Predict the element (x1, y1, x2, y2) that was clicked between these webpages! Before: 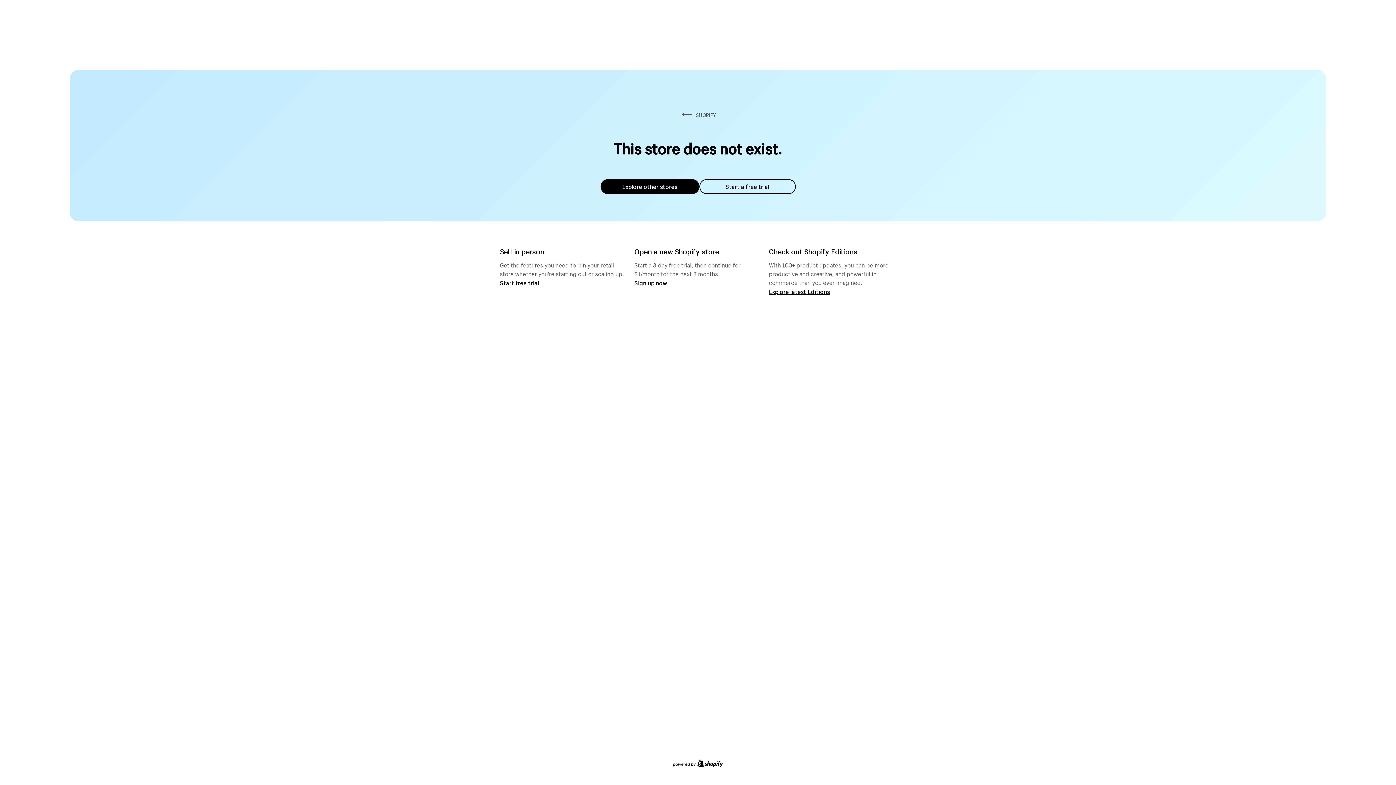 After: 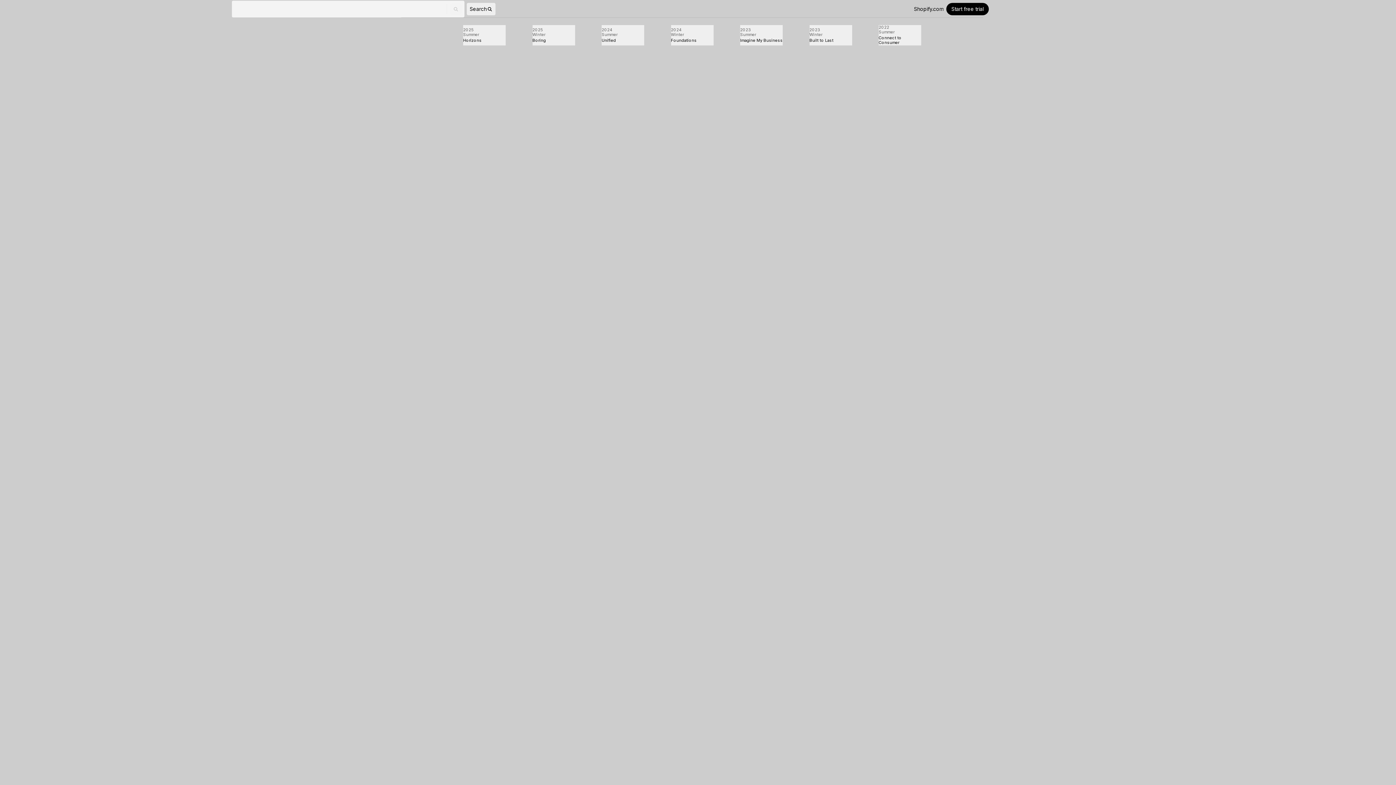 Action: label: Explore latest Editions bbox: (769, 287, 830, 295)